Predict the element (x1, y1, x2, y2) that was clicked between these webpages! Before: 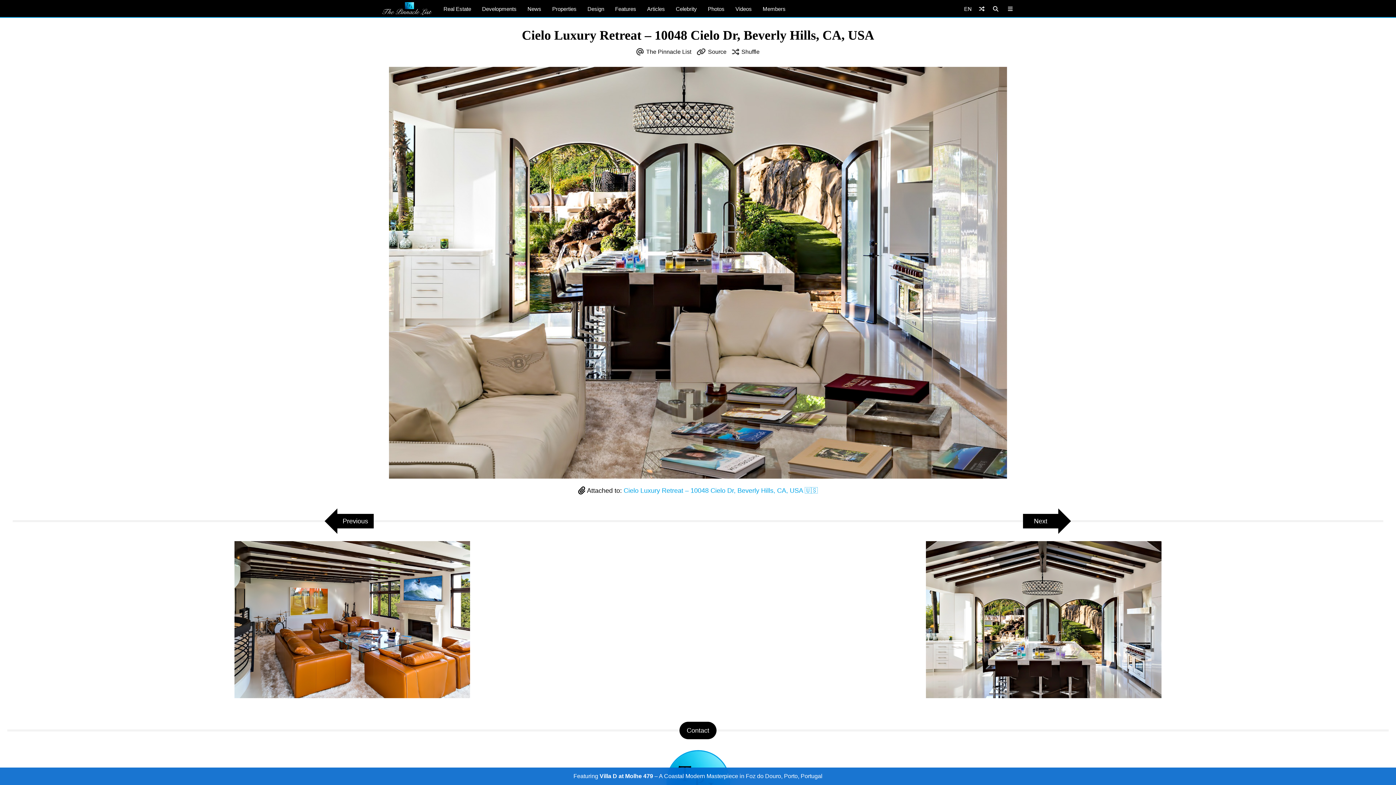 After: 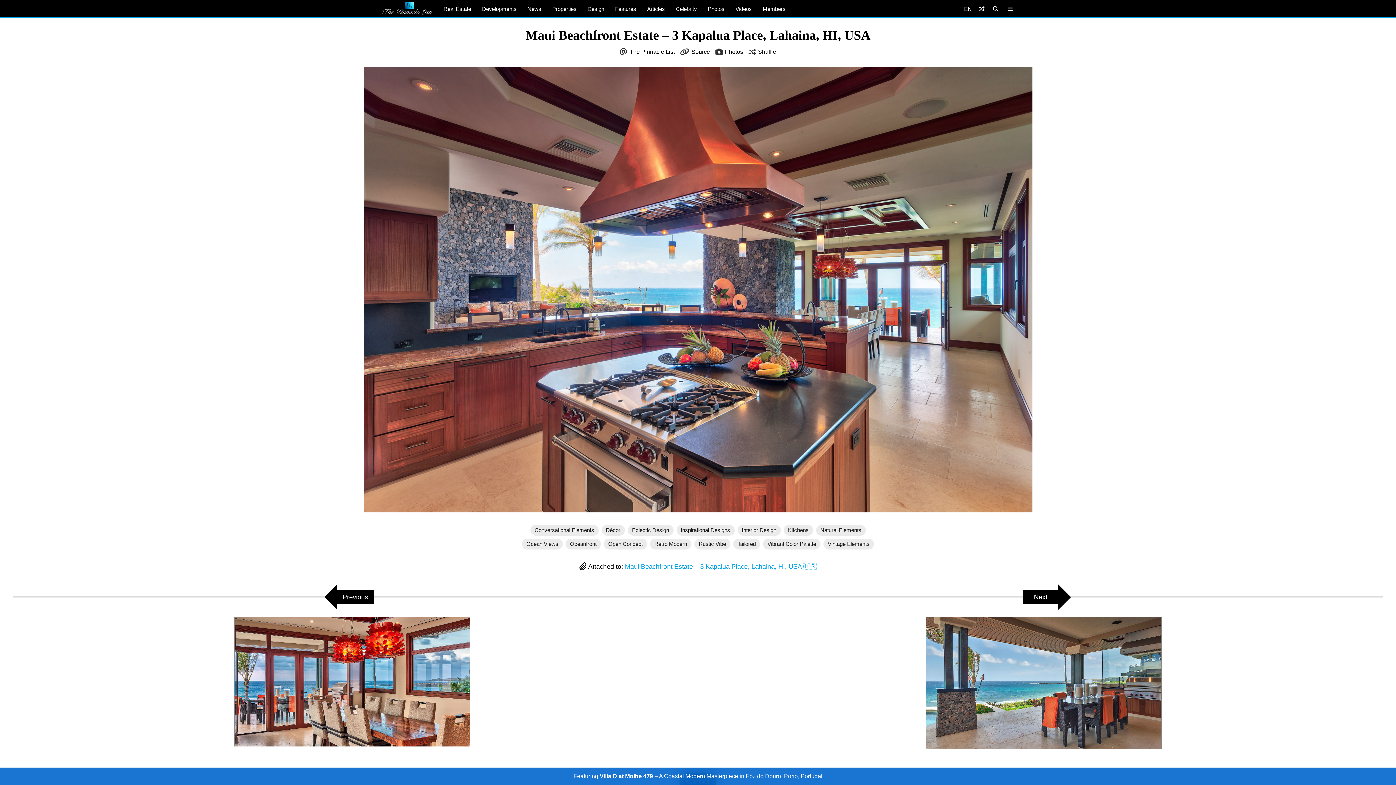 Action: bbox: (741, 48, 759, 54) label: Shuffle